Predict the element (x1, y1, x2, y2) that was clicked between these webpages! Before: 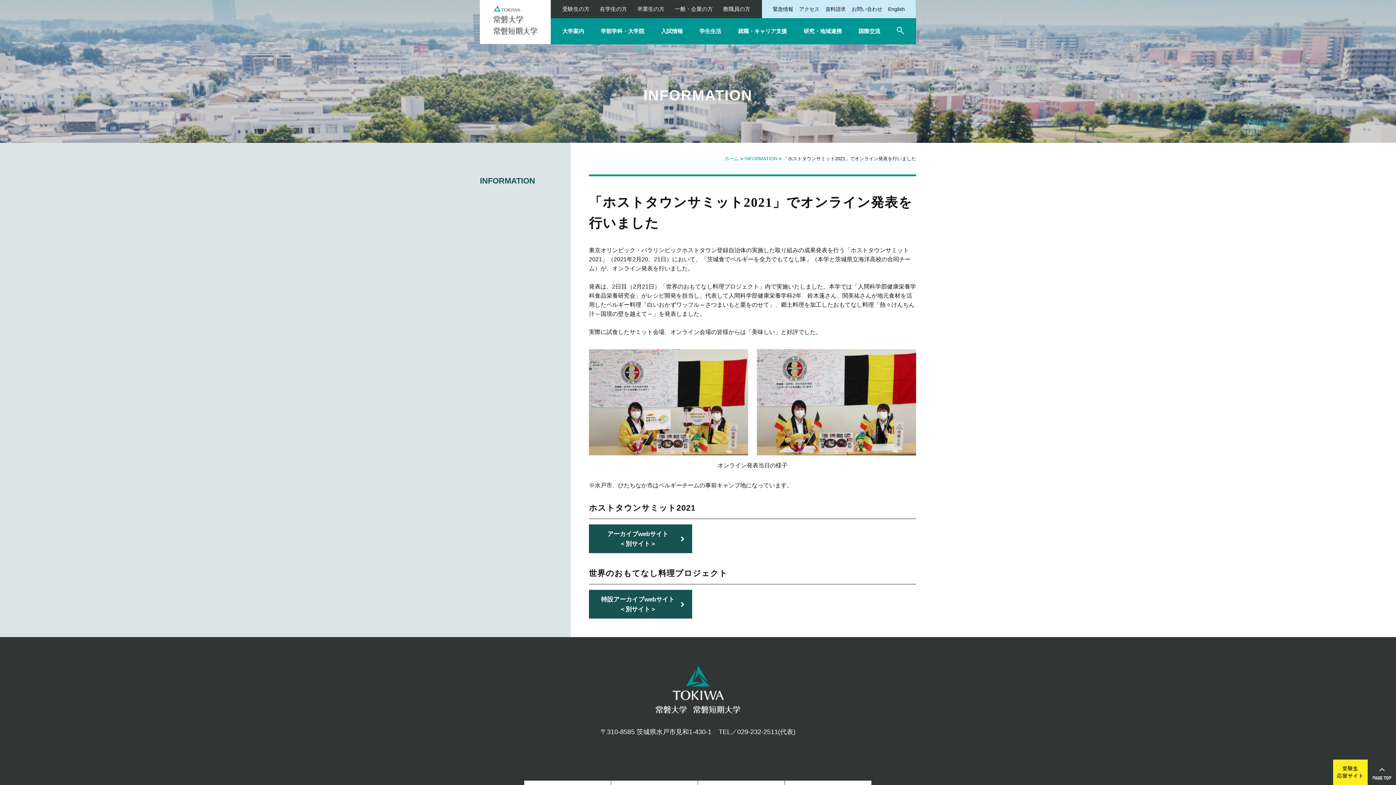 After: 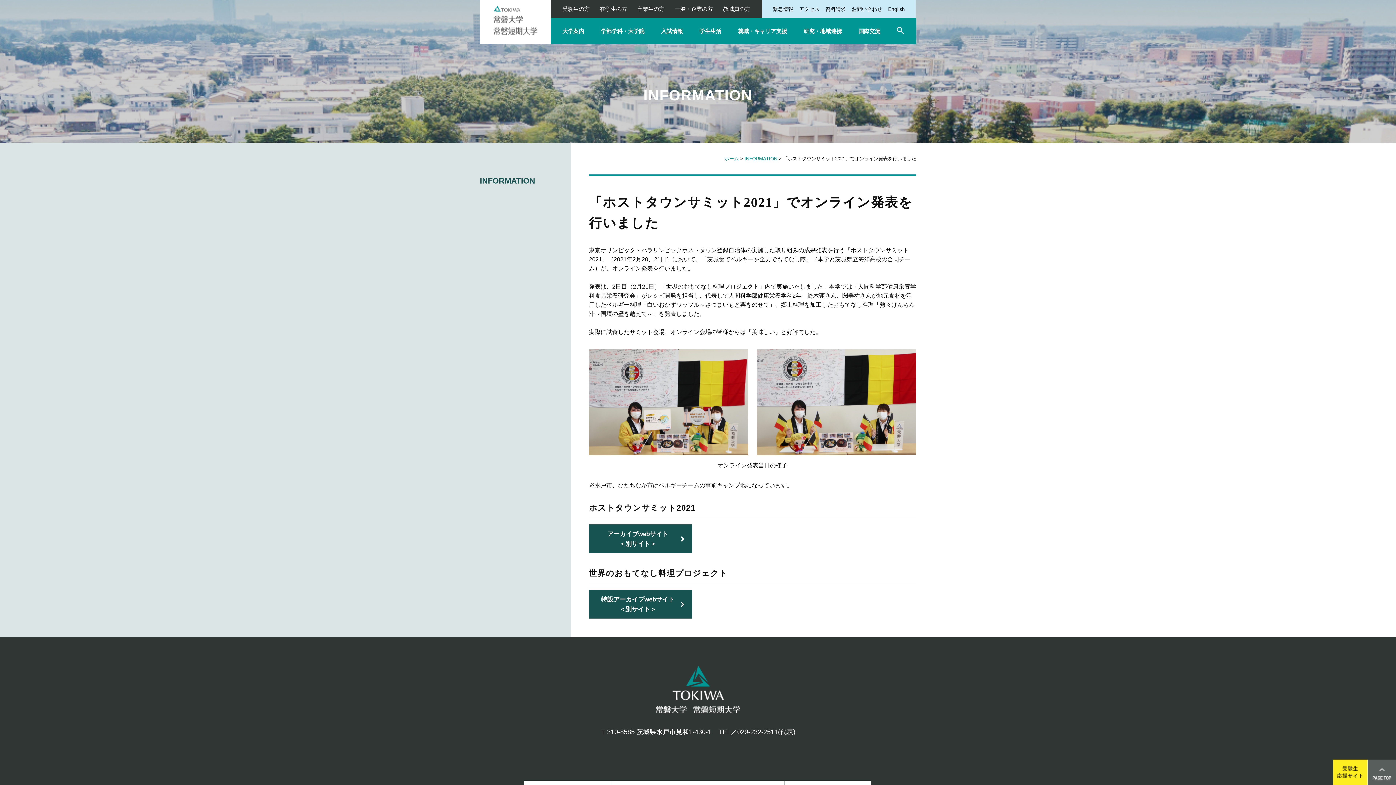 Action: bbox: (1368, 777, 1396, 784)